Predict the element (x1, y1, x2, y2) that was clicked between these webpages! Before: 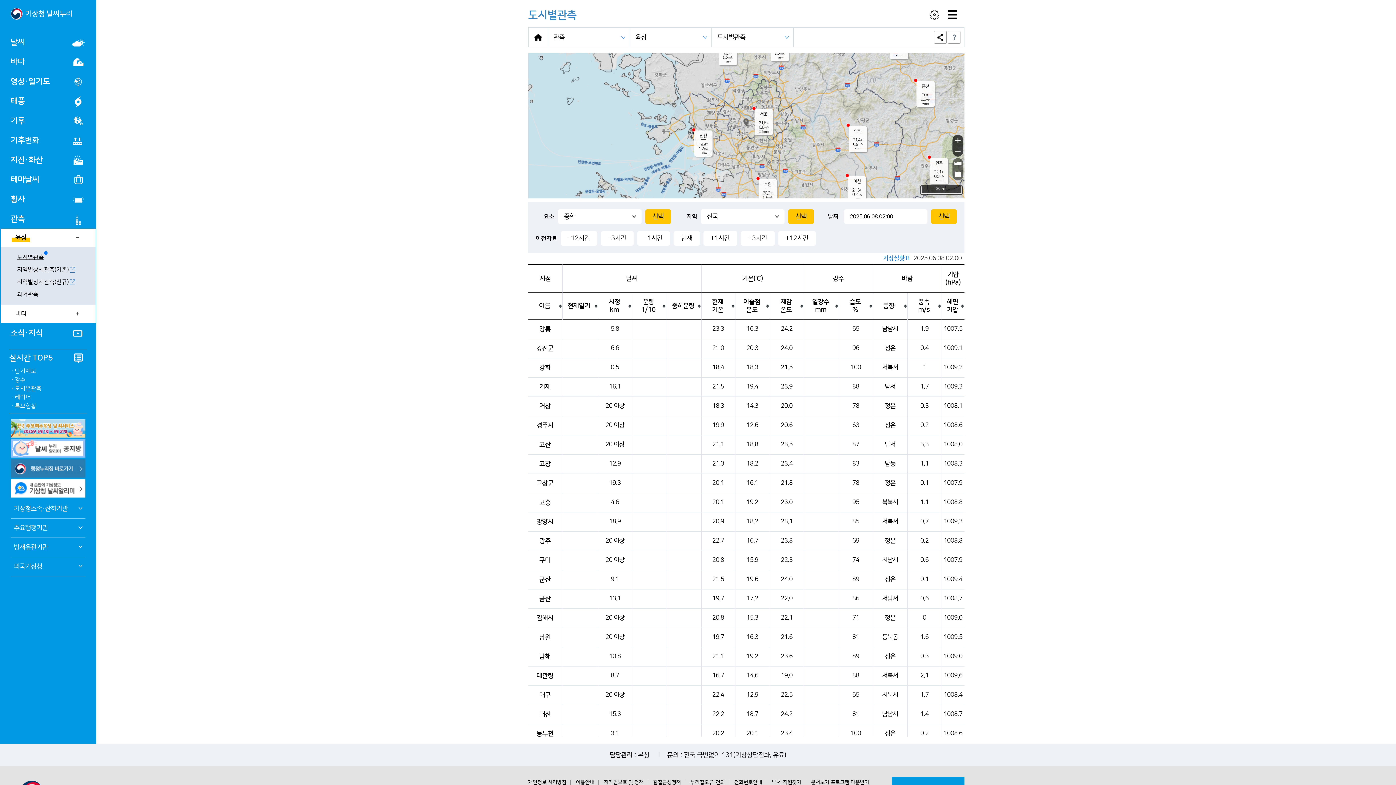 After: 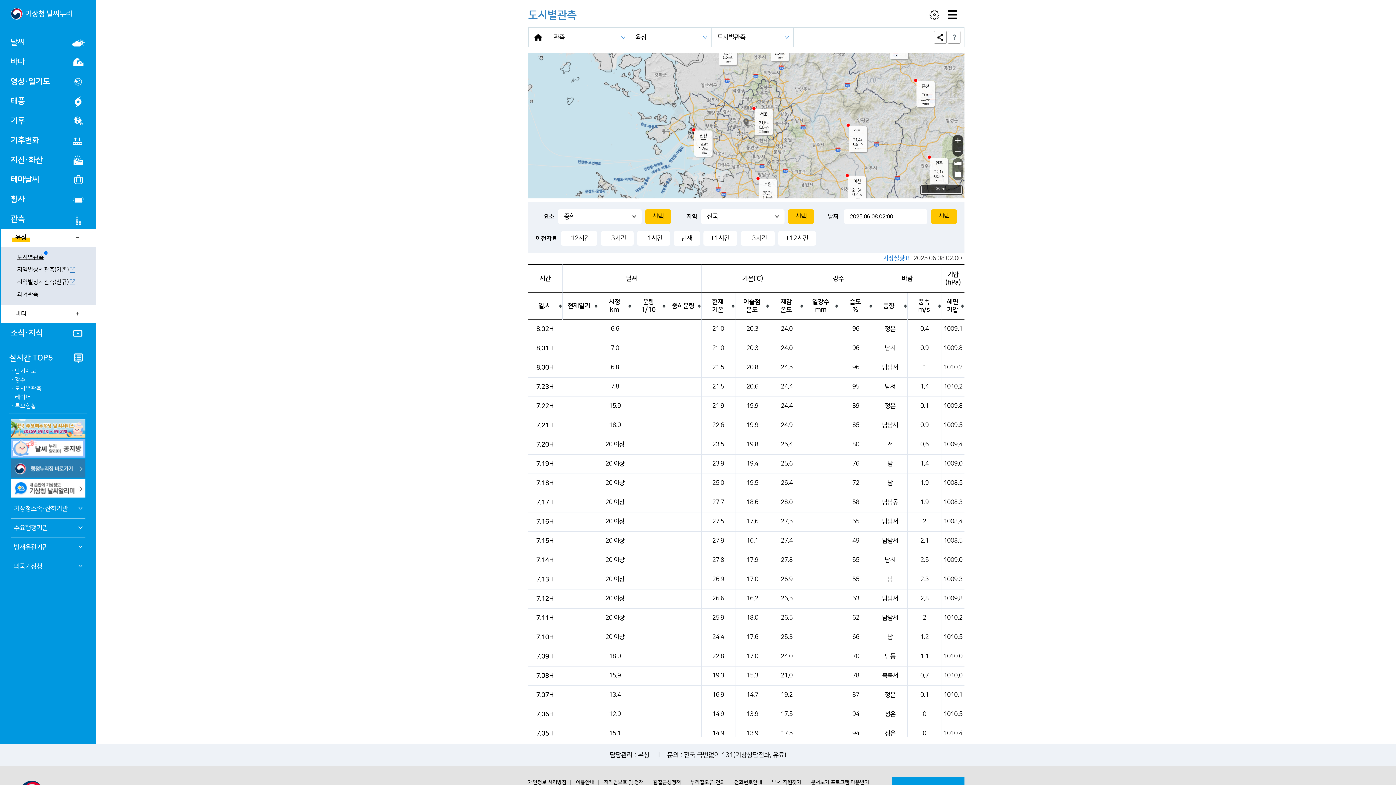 Action: bbox: (536, 344, 553, 352) label: 강진군